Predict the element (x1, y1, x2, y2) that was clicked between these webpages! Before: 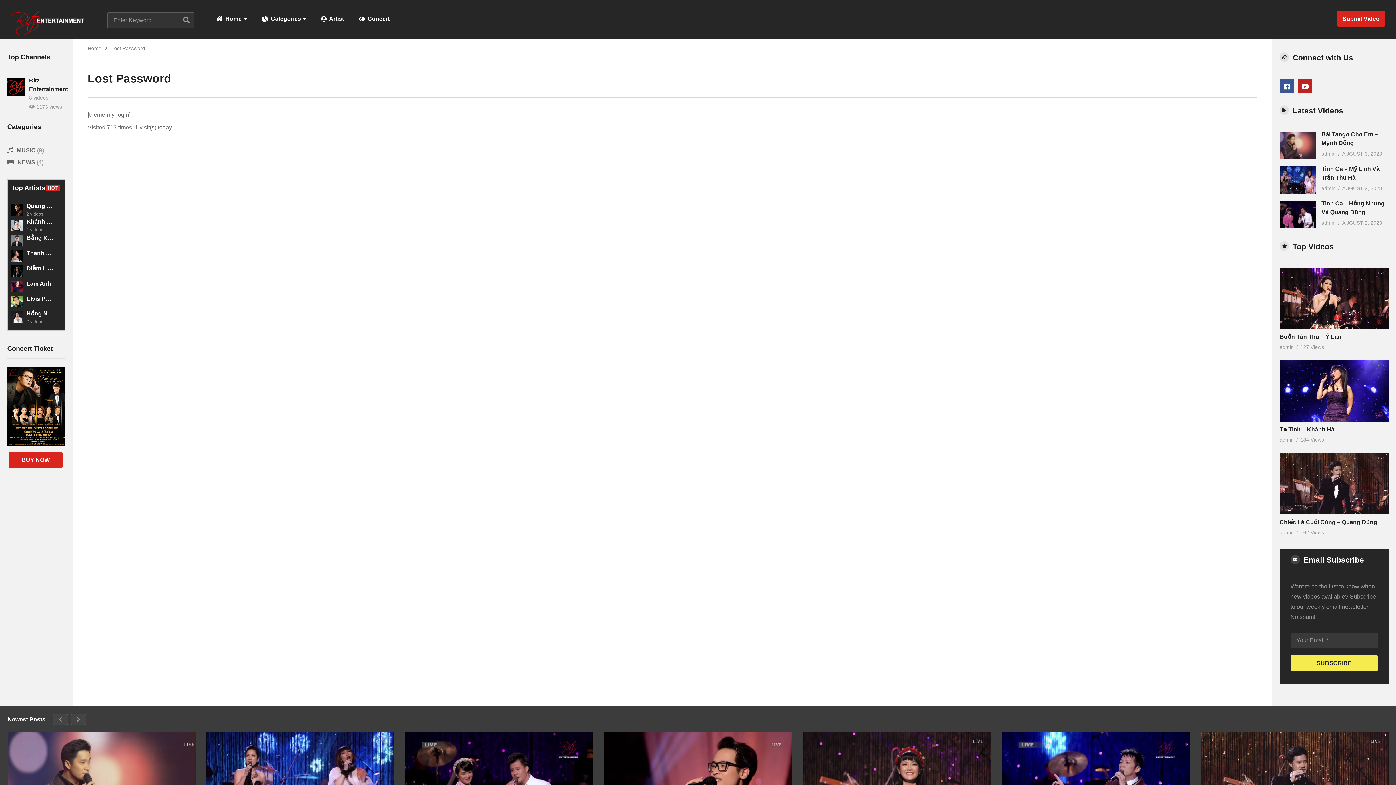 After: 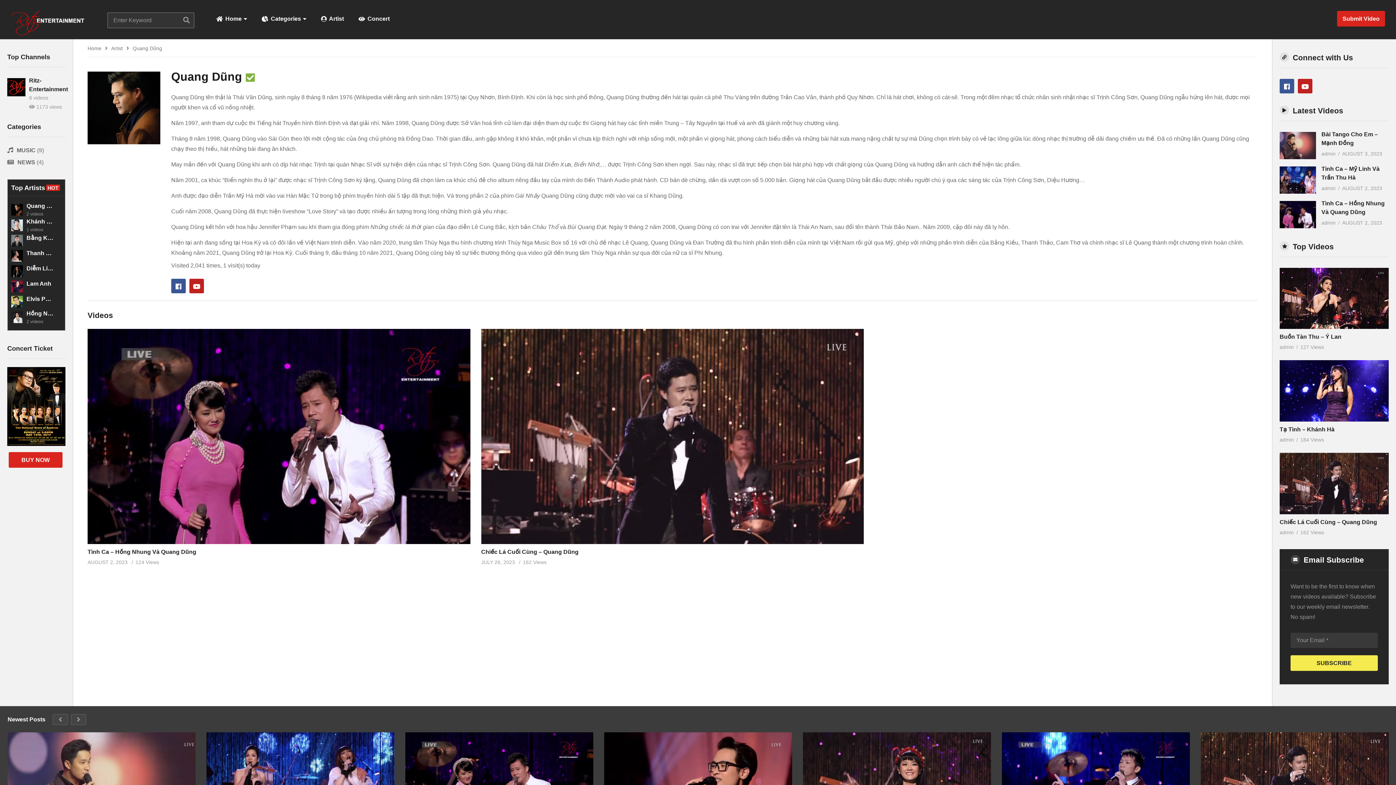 Action: bbox: (26, 201, 53, 210) label: Quang Dũng